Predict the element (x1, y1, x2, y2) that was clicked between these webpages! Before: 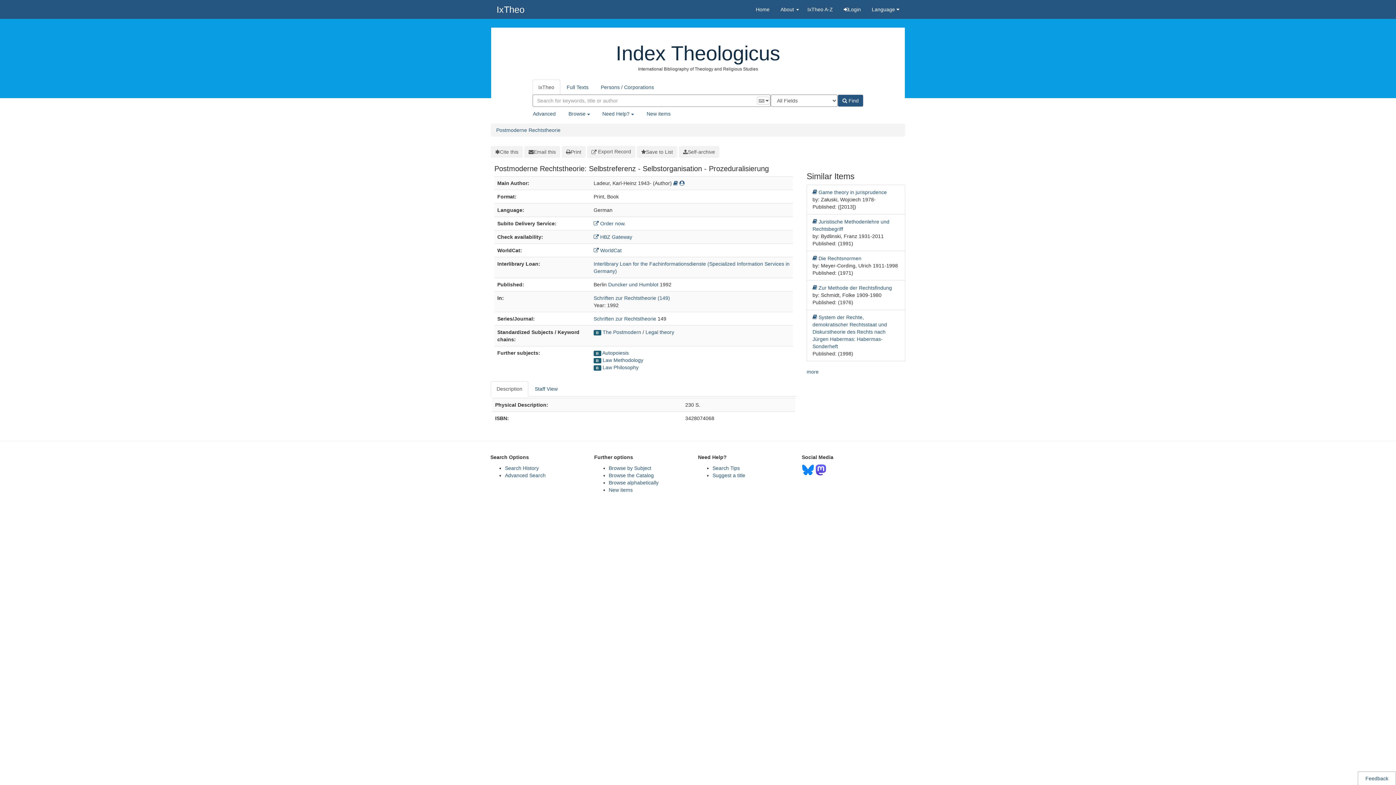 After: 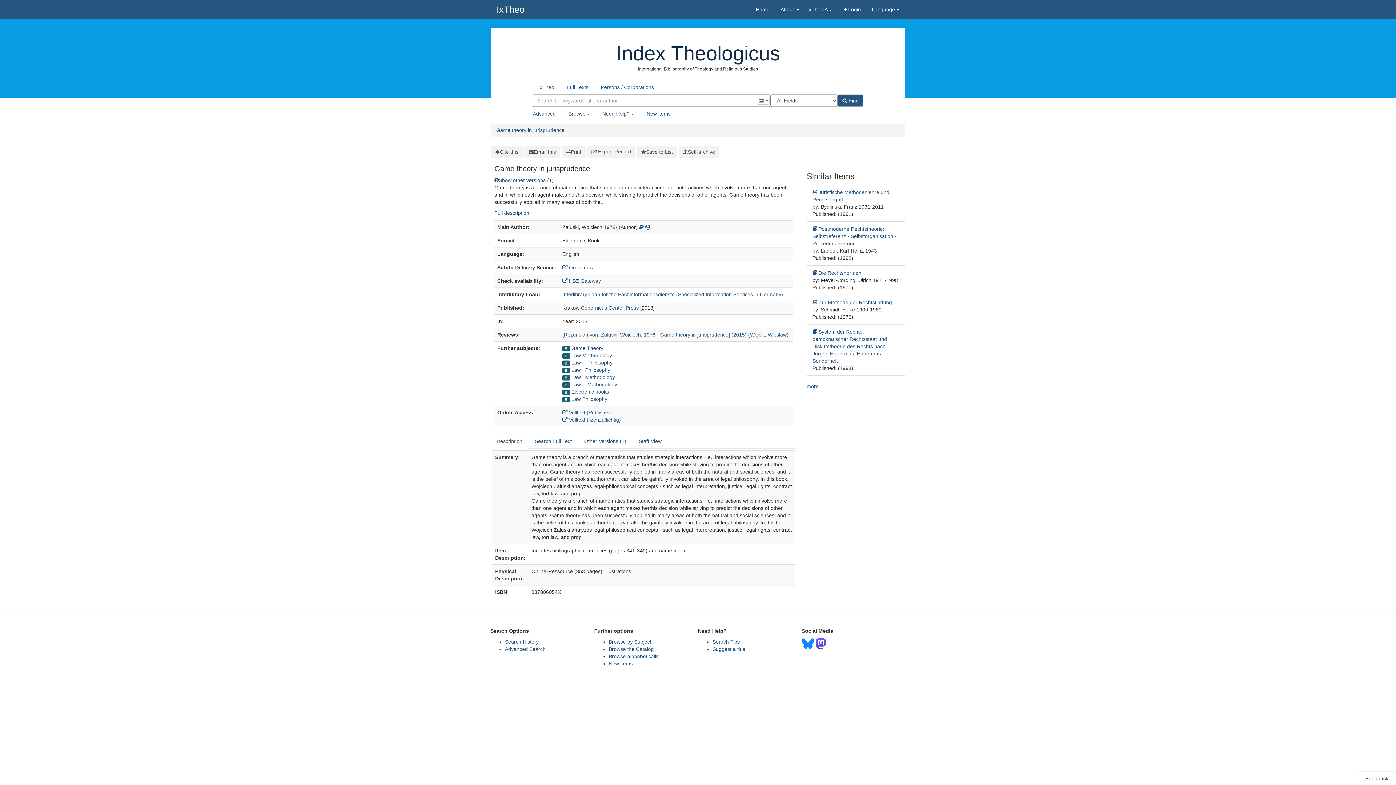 Action: label: Game theory in jurisprudence bbox: (812, 188, 887, 195)